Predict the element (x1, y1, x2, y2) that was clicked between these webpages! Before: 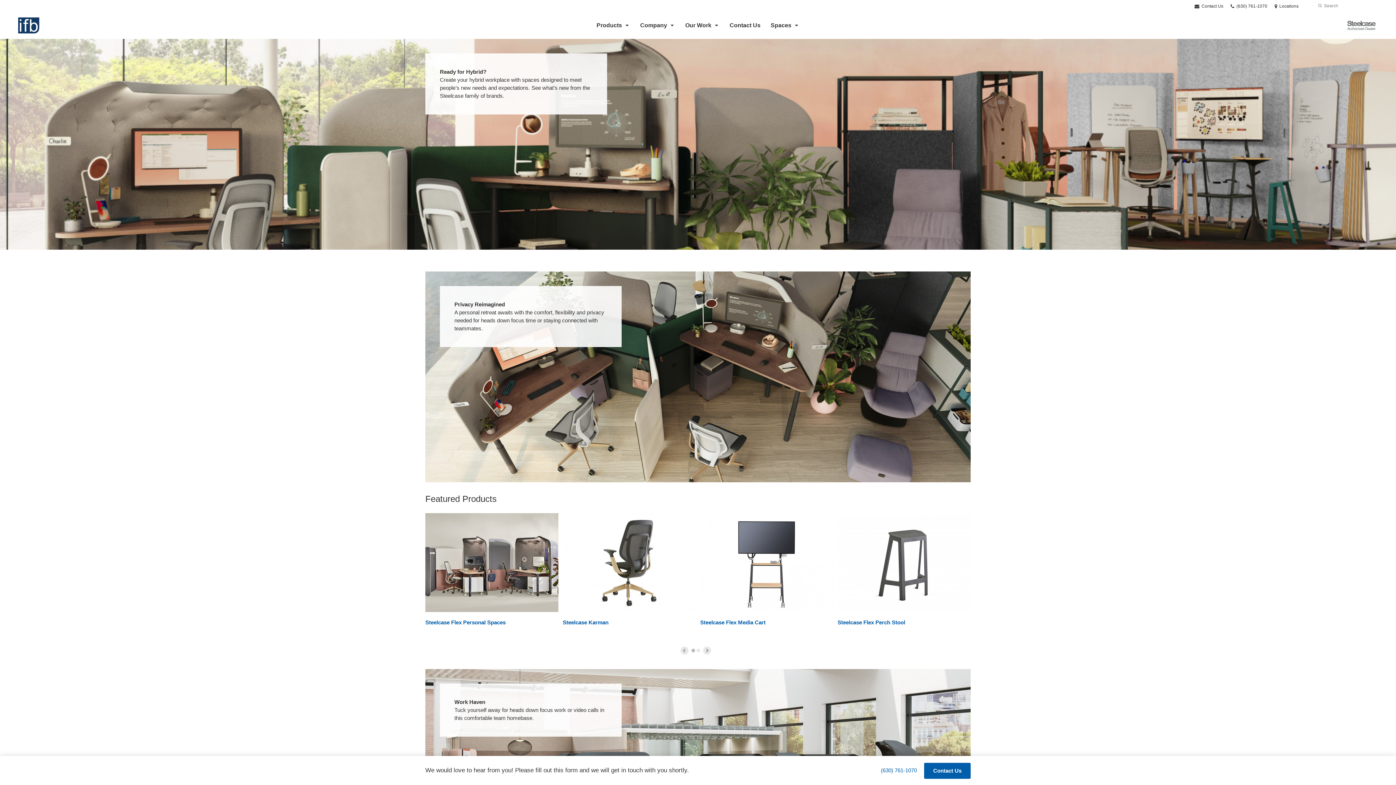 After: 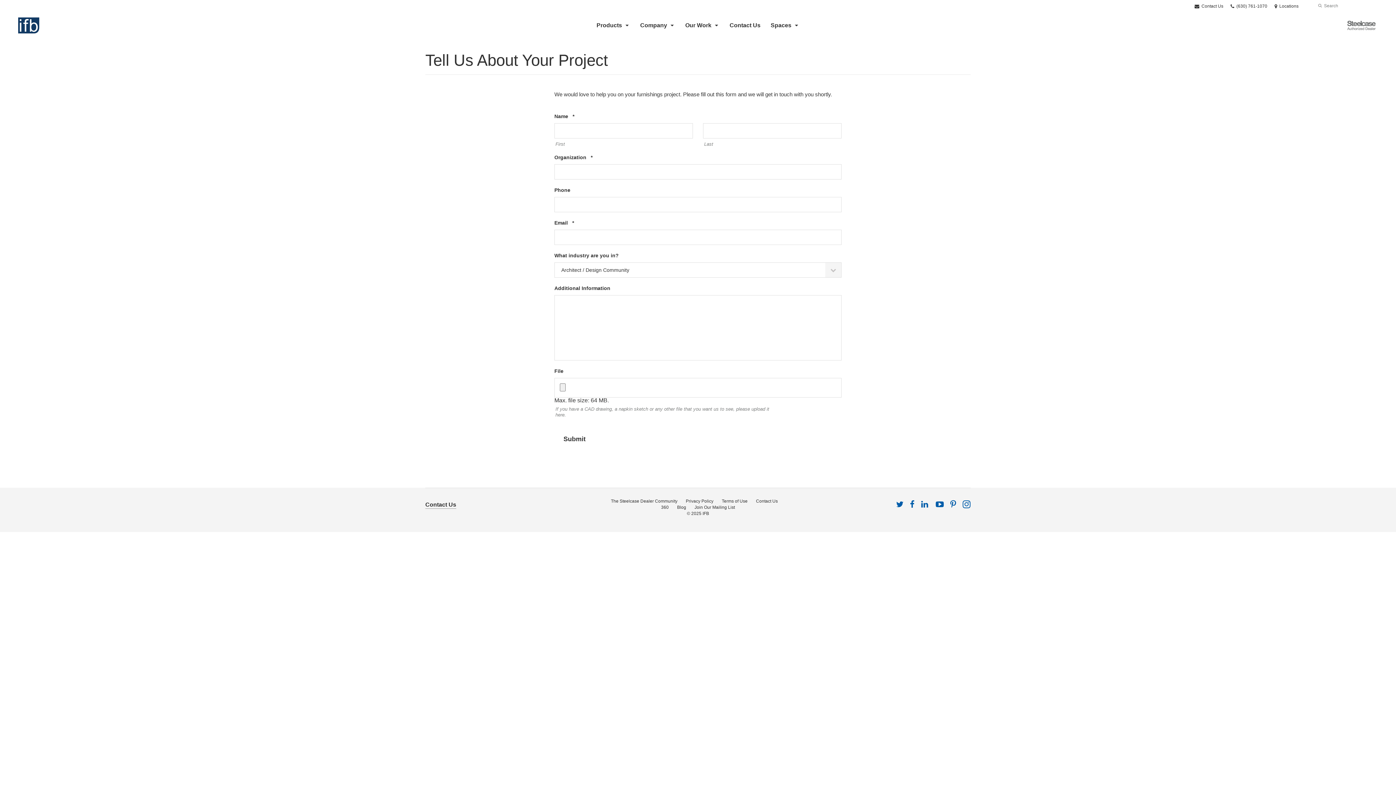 Action: bbox: (1194, 3, 1223, 8) label:  Contact Us